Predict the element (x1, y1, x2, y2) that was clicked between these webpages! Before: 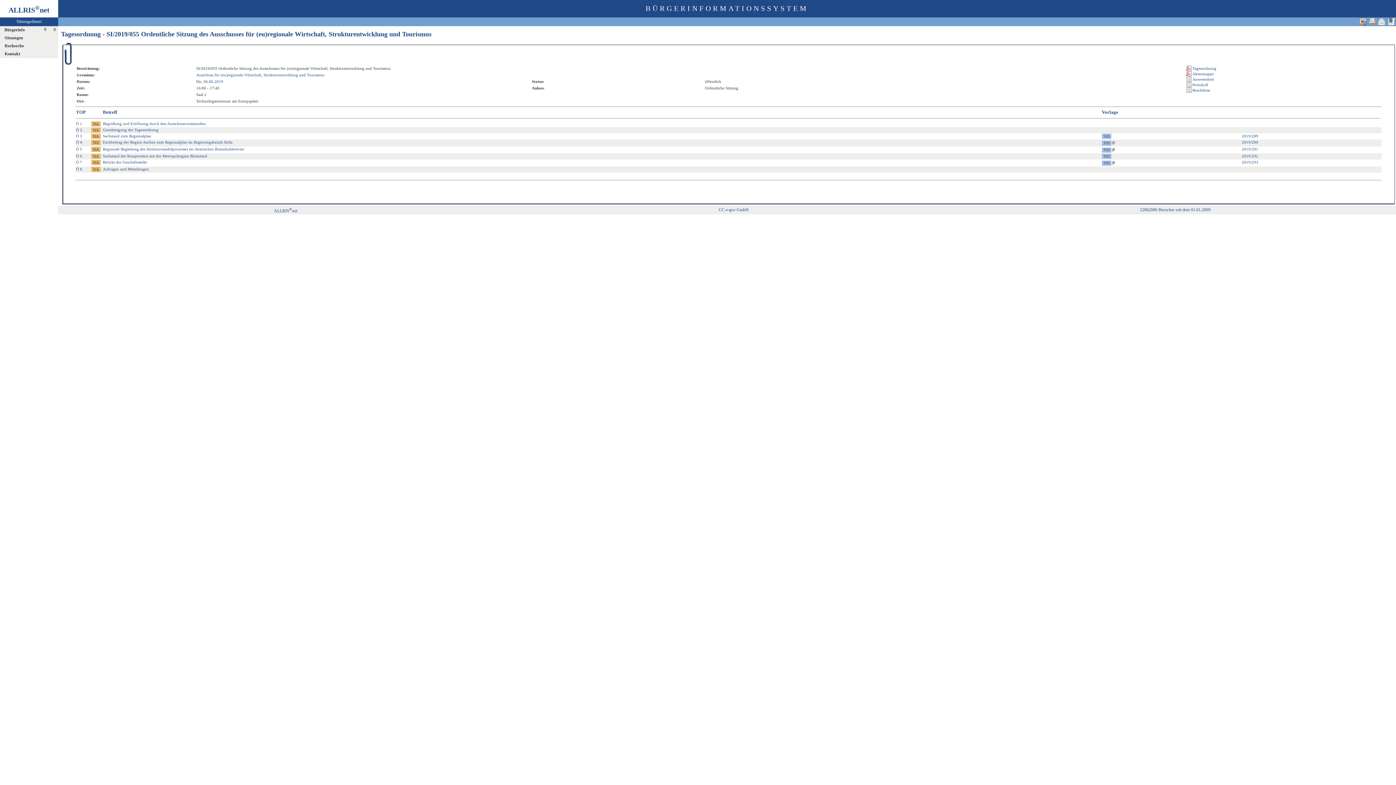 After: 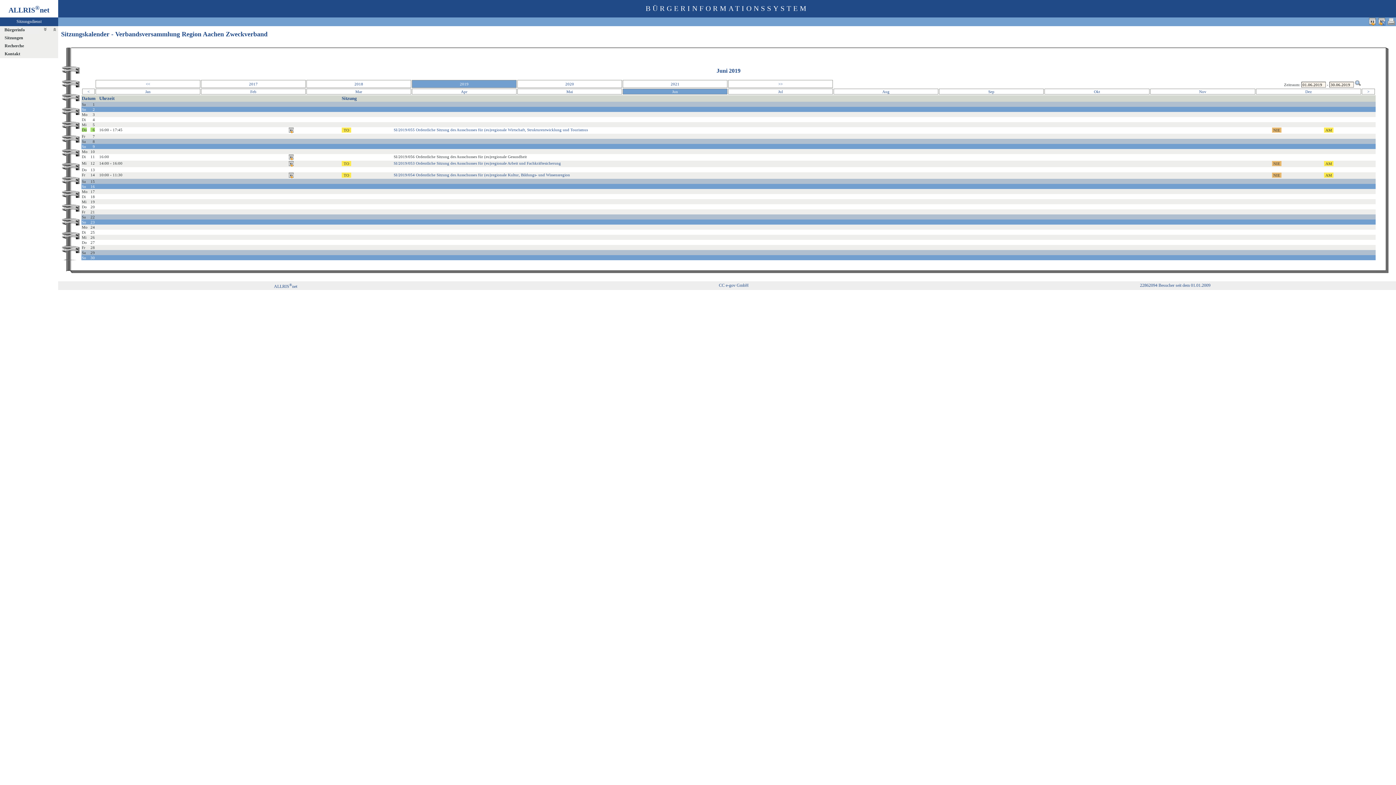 Action: label: 06.06.2019 bbox: (203, 79, 223, 83)